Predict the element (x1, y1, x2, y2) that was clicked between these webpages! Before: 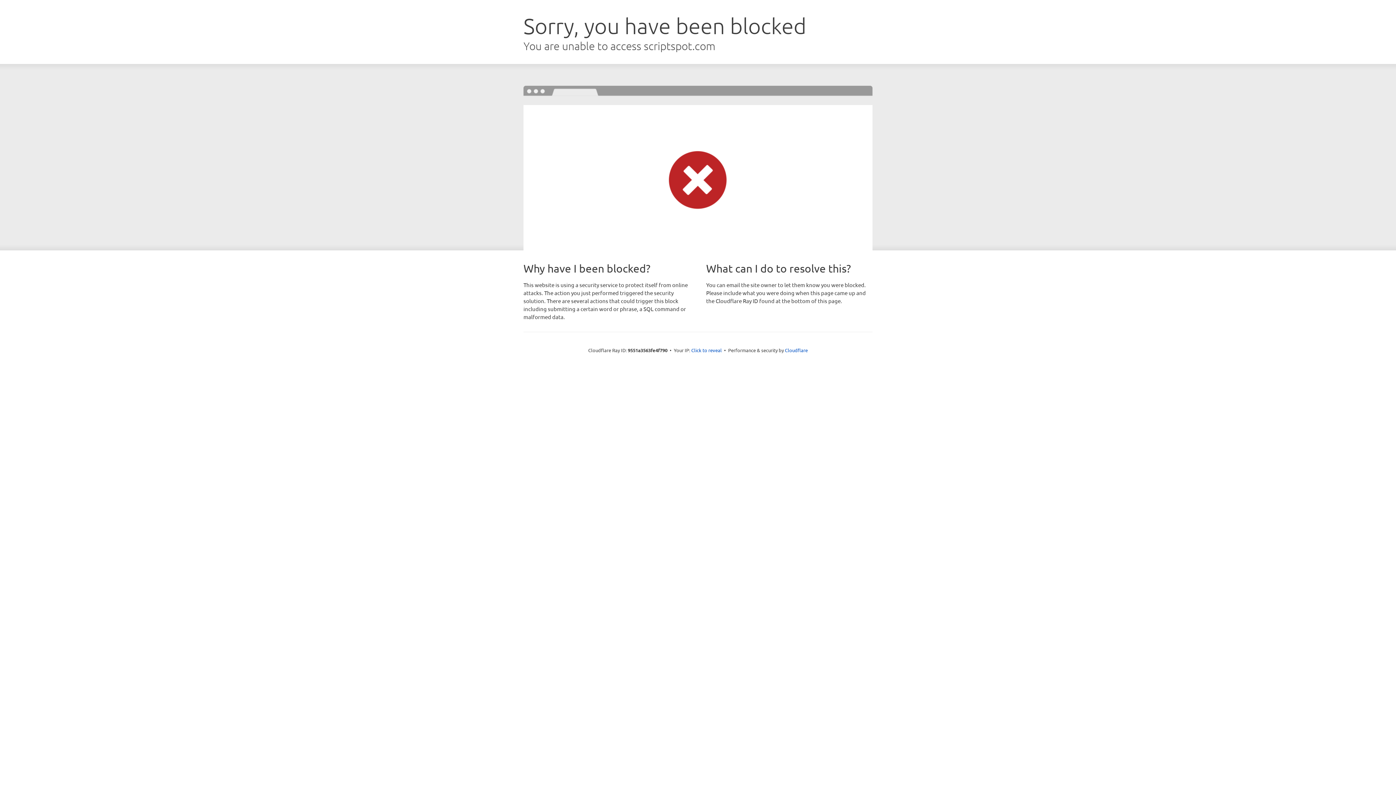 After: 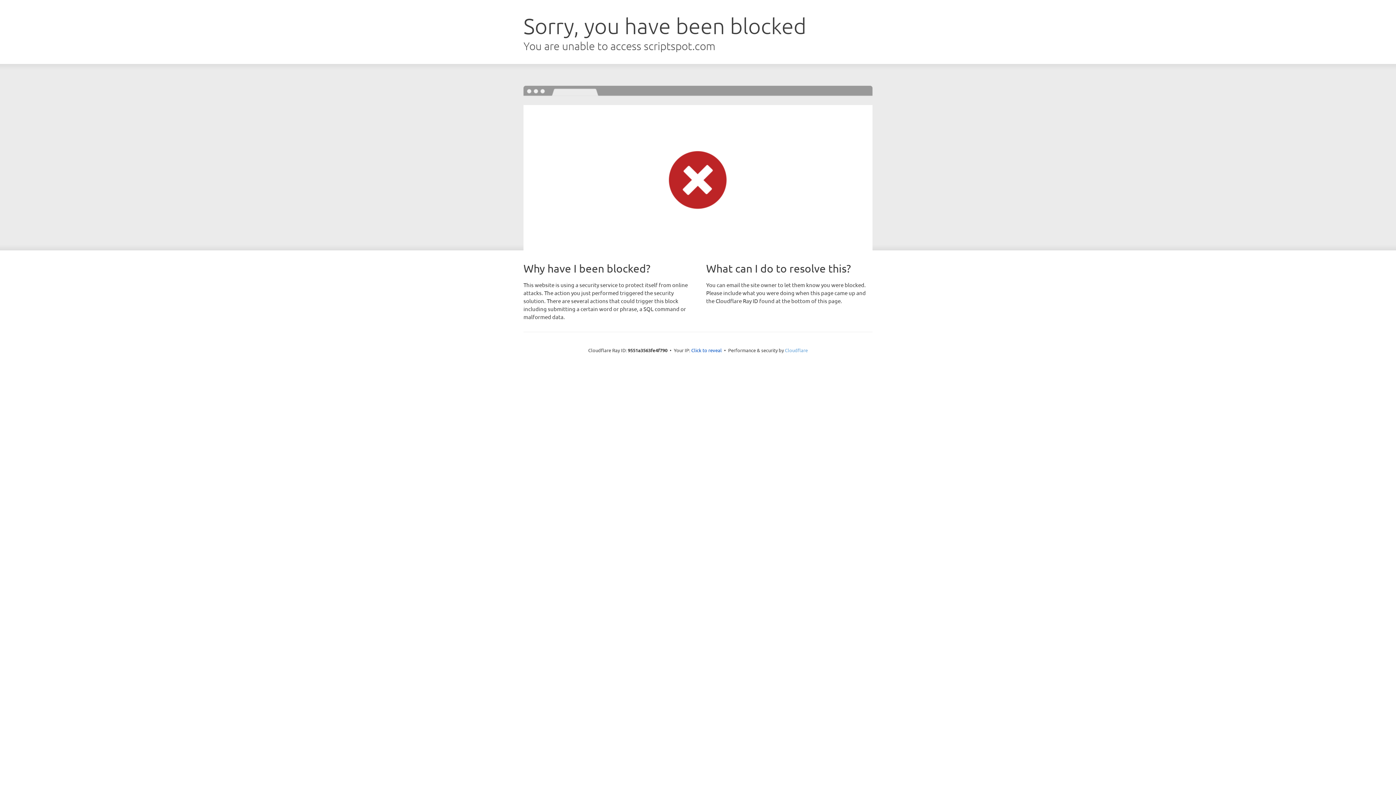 Action: bbox: (785, 347, 808, 353) label: Cloudflare